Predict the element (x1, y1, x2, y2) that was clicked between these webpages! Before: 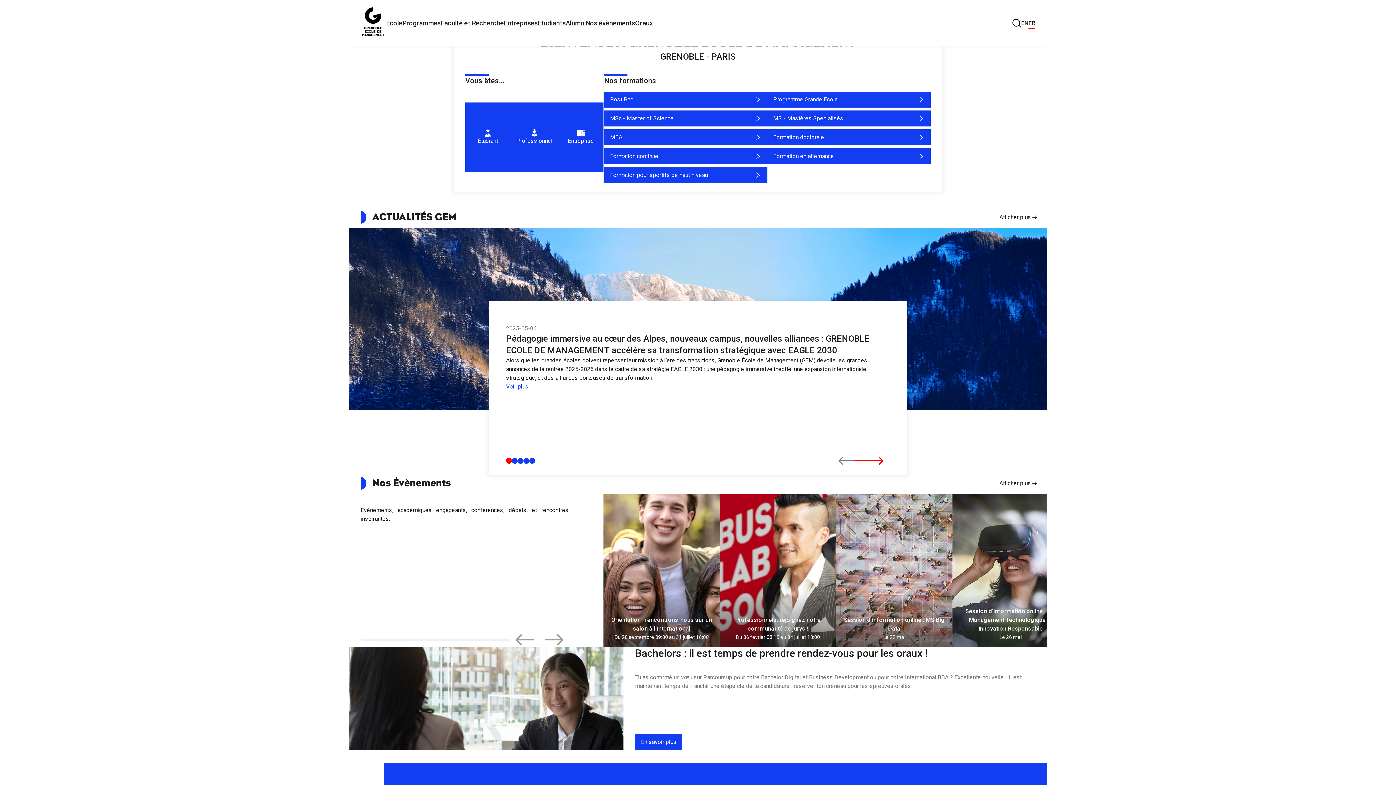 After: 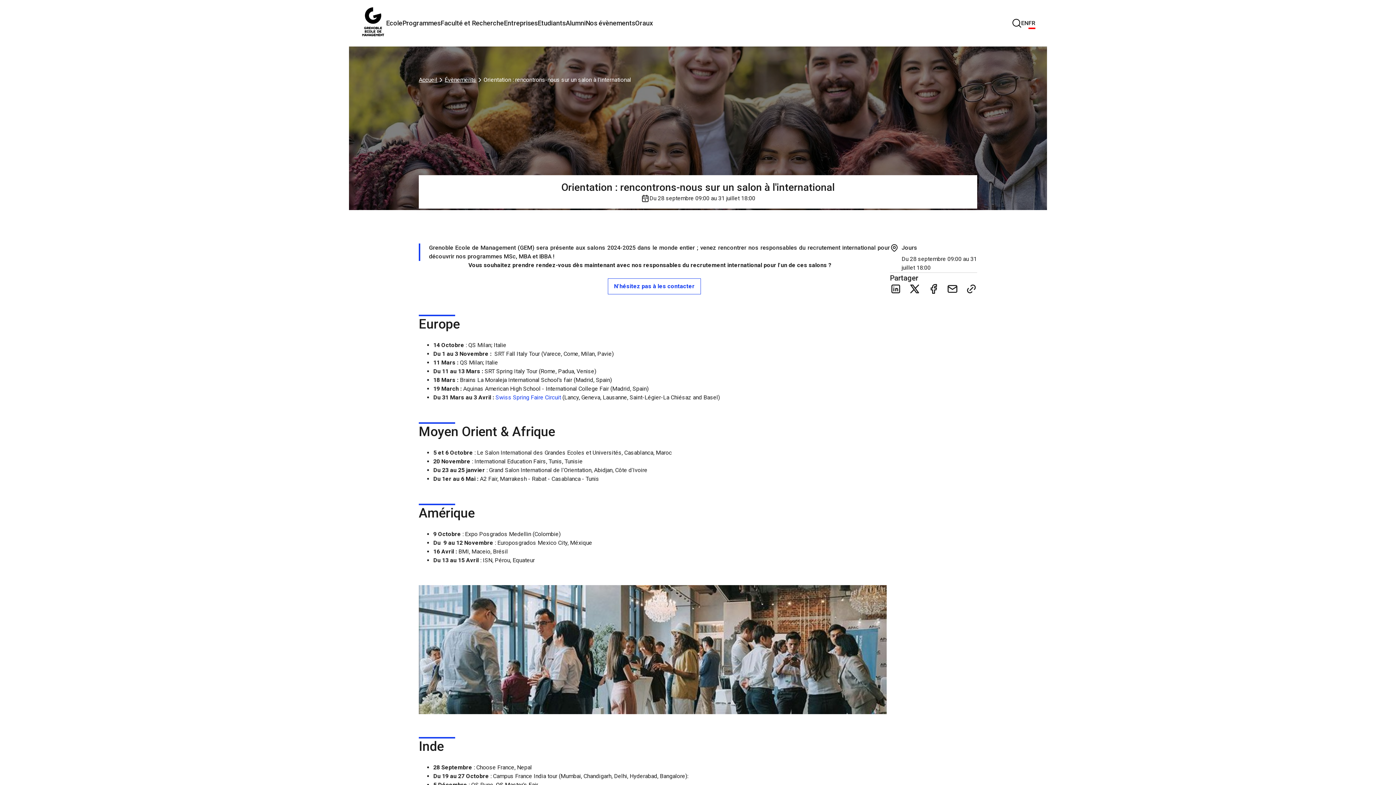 Action: label: Orientation : rencontrons-nous sur un salon à l'international

Du 28 septembre 09:00 au 31 juillet 18:00

Grenoble Ecole de Management (GEM) sera présente aux salons 2024-2025 dans le monde entier ; venez rencontrer nos responsables du recrutement international pour découvrir nos programmes MSc, MBA et IBBA ! bbox: (603, 494, 720, 647)